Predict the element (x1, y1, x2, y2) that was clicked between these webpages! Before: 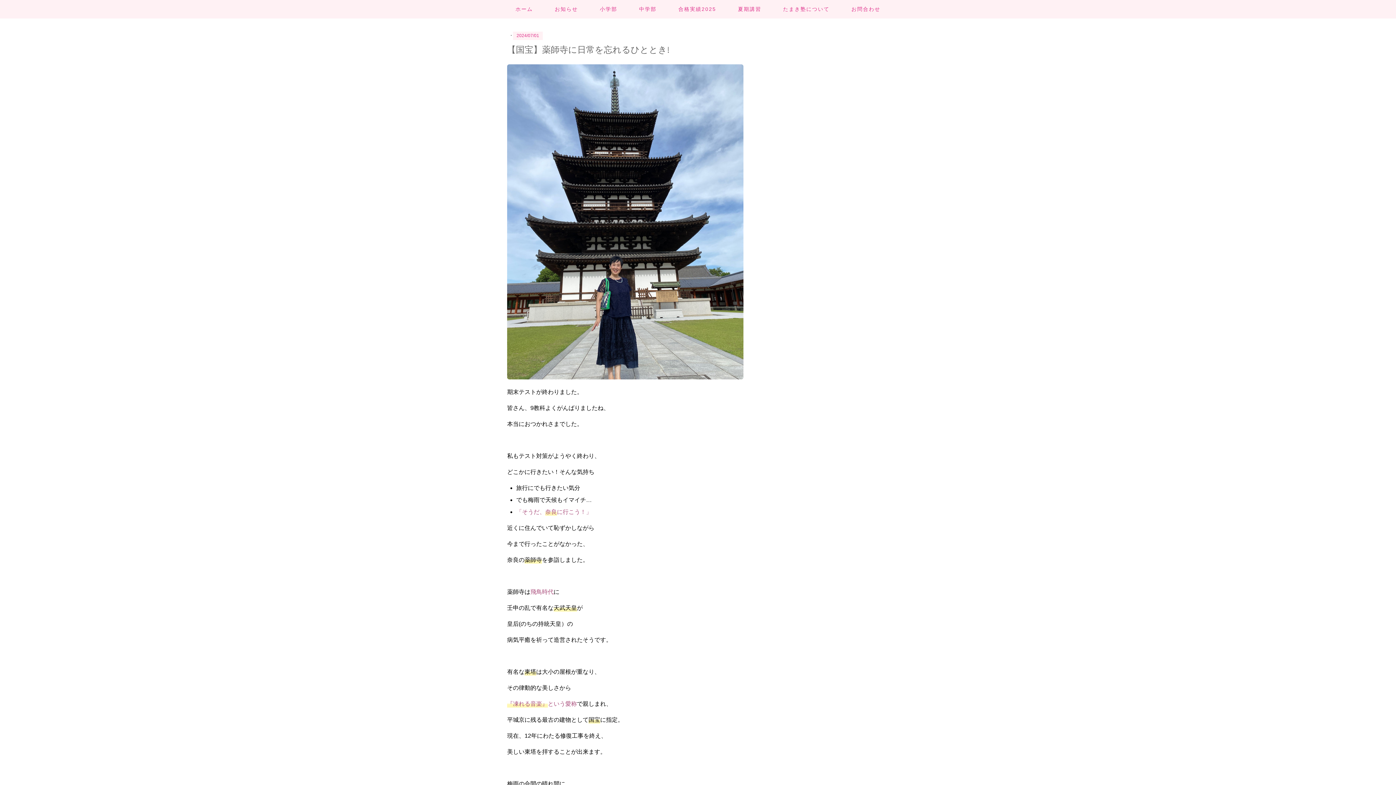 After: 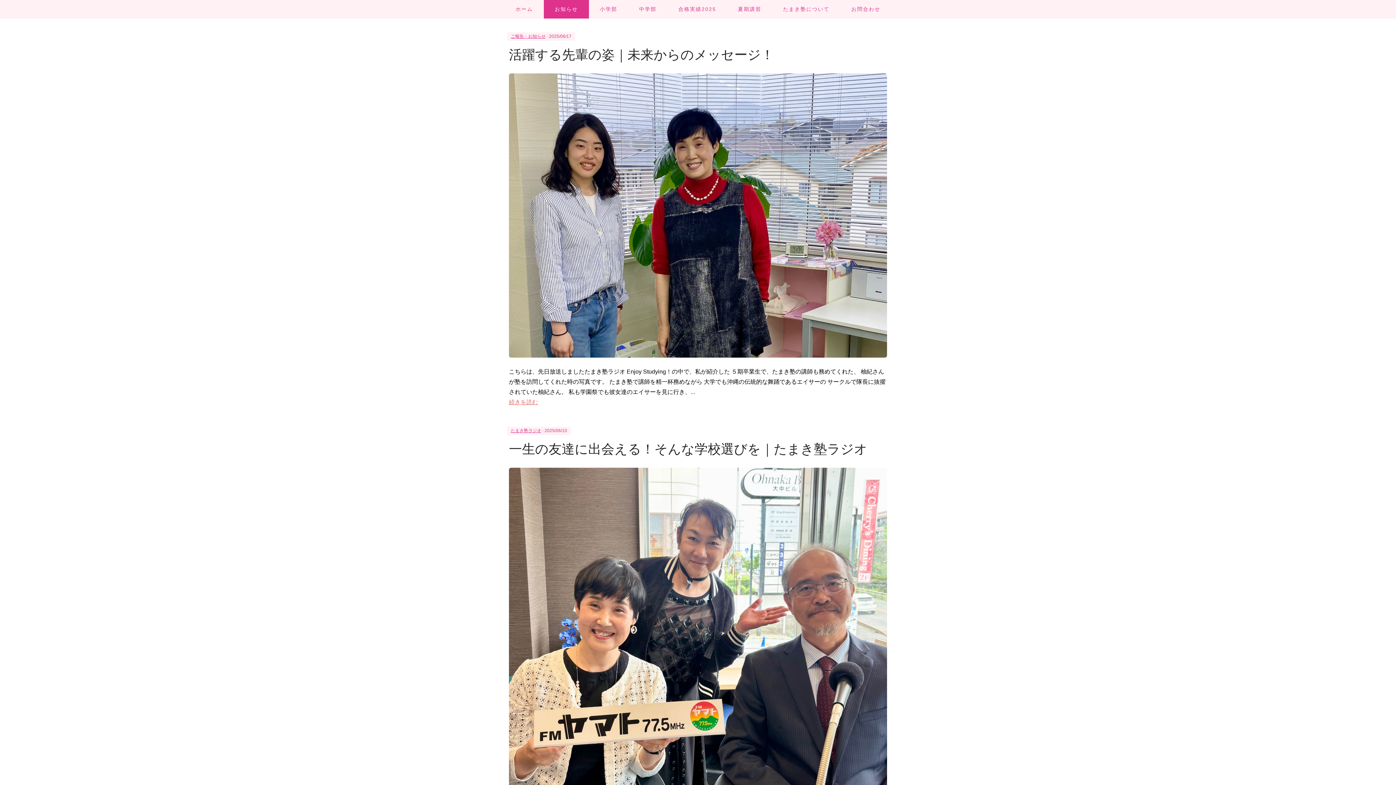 Action: bbox: (544, 0, 589, 18) label: お知らせ